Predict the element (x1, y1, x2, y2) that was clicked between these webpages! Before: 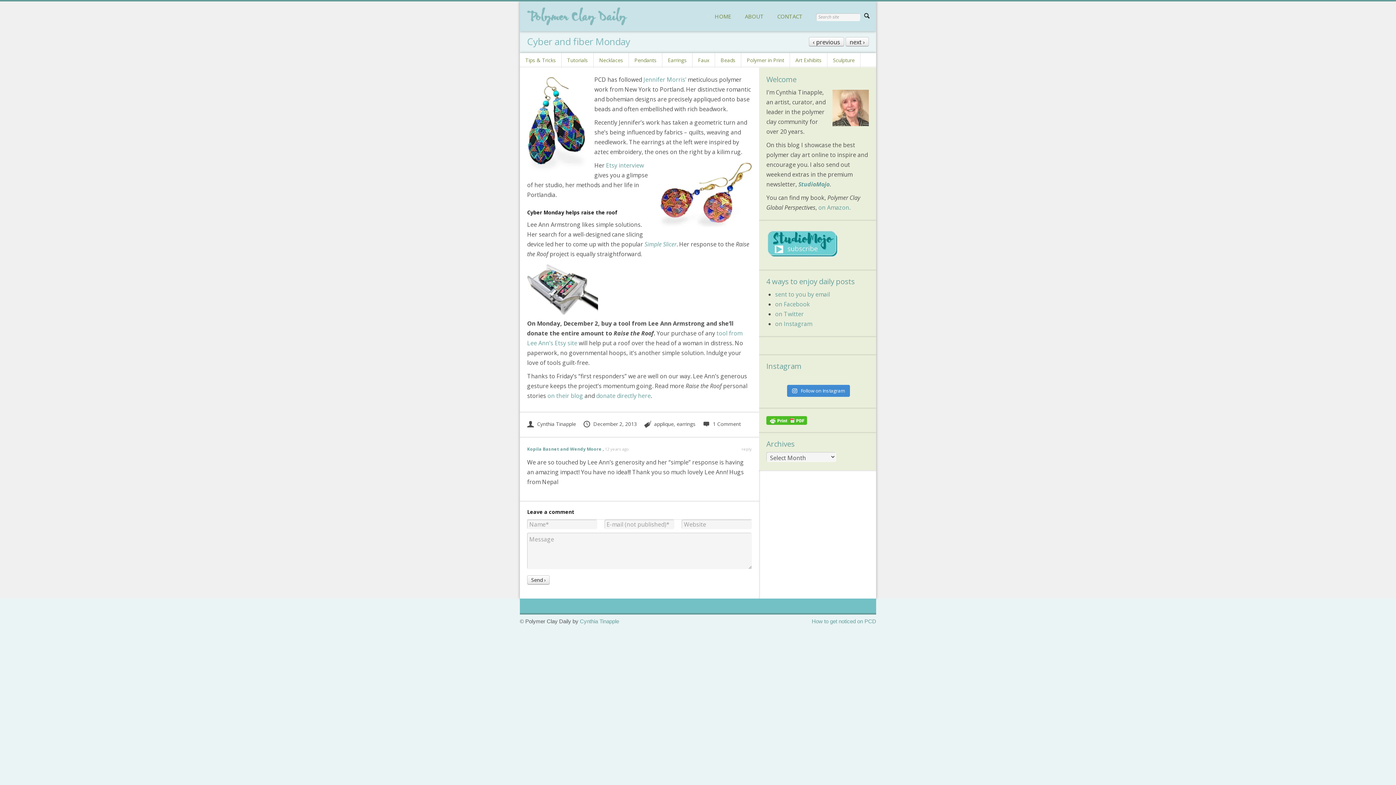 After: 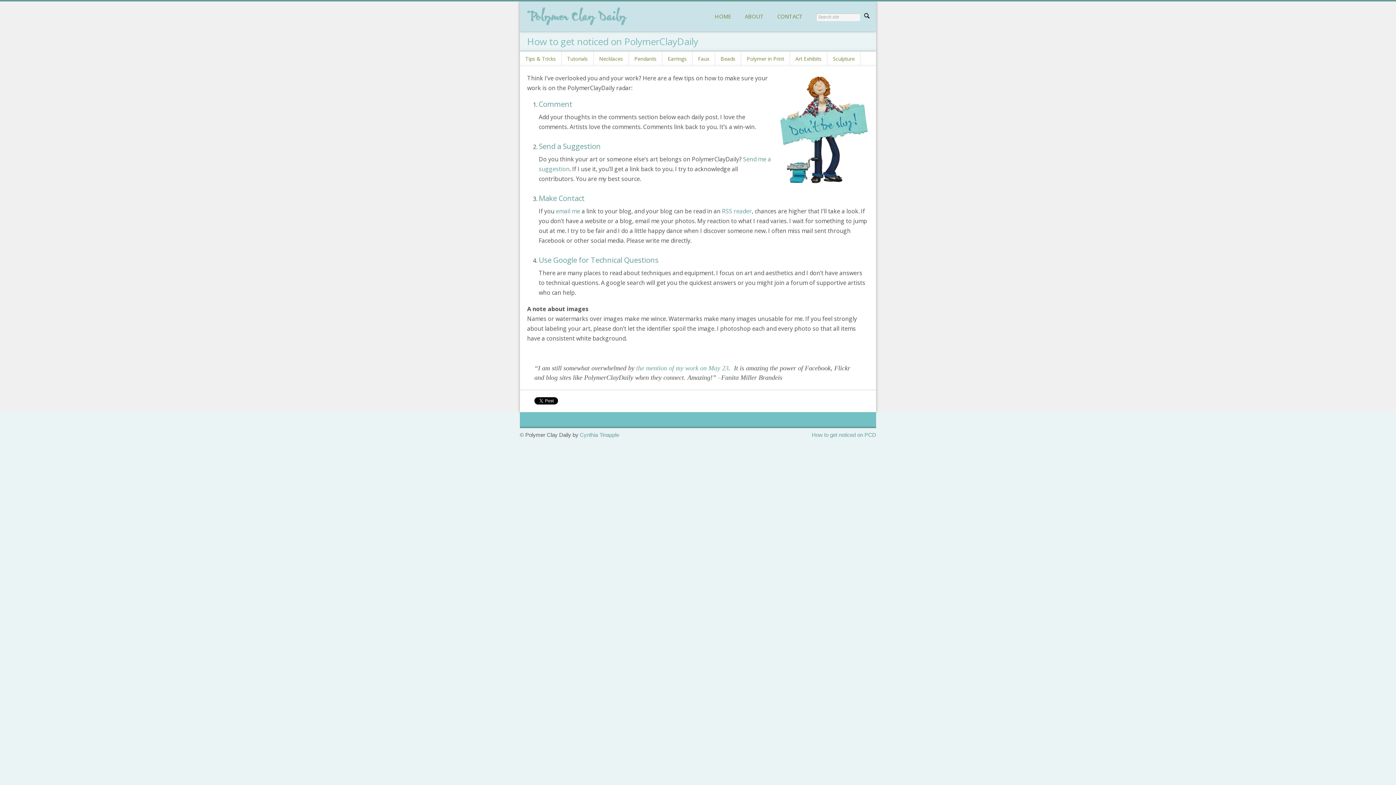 Action: bbox: (812, 618, 876, 624) label: How to get noticed on PCD